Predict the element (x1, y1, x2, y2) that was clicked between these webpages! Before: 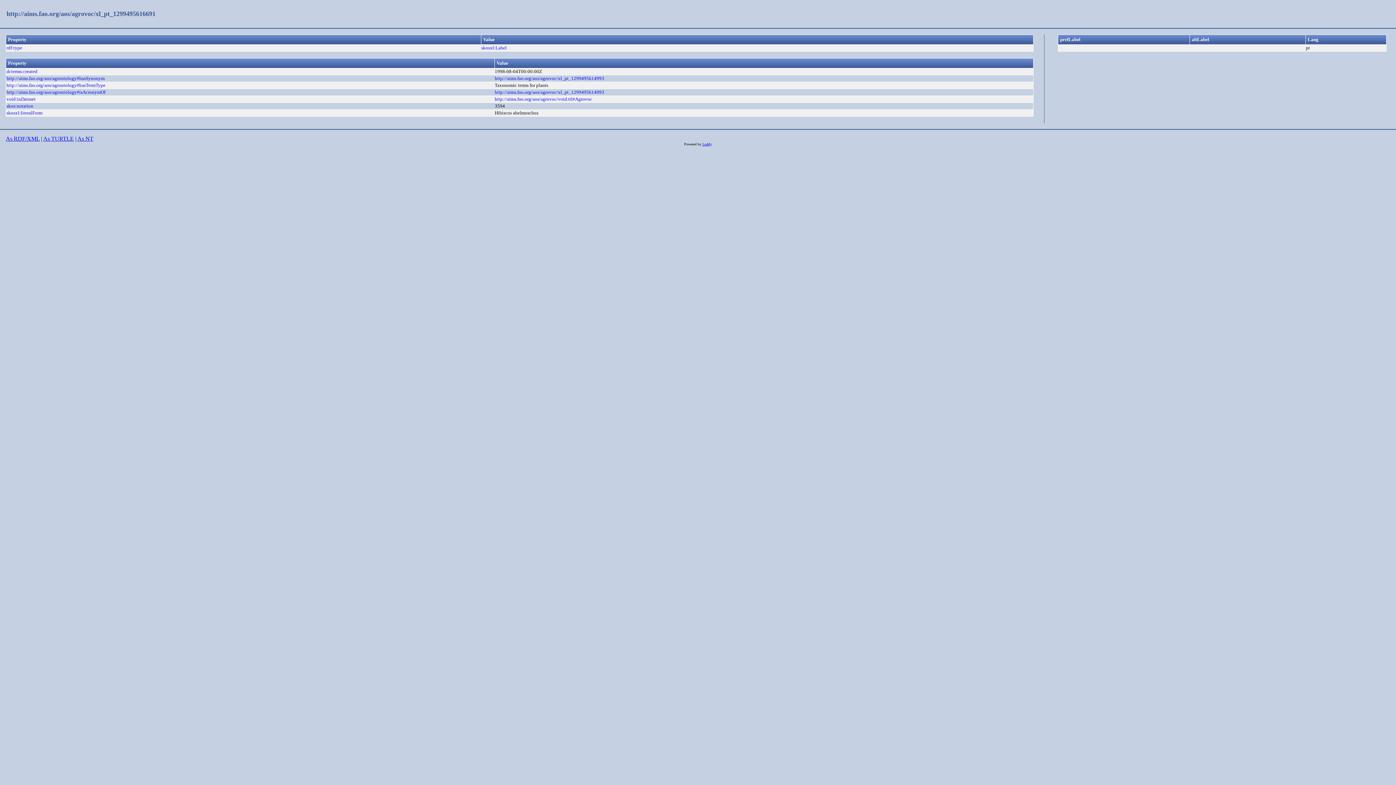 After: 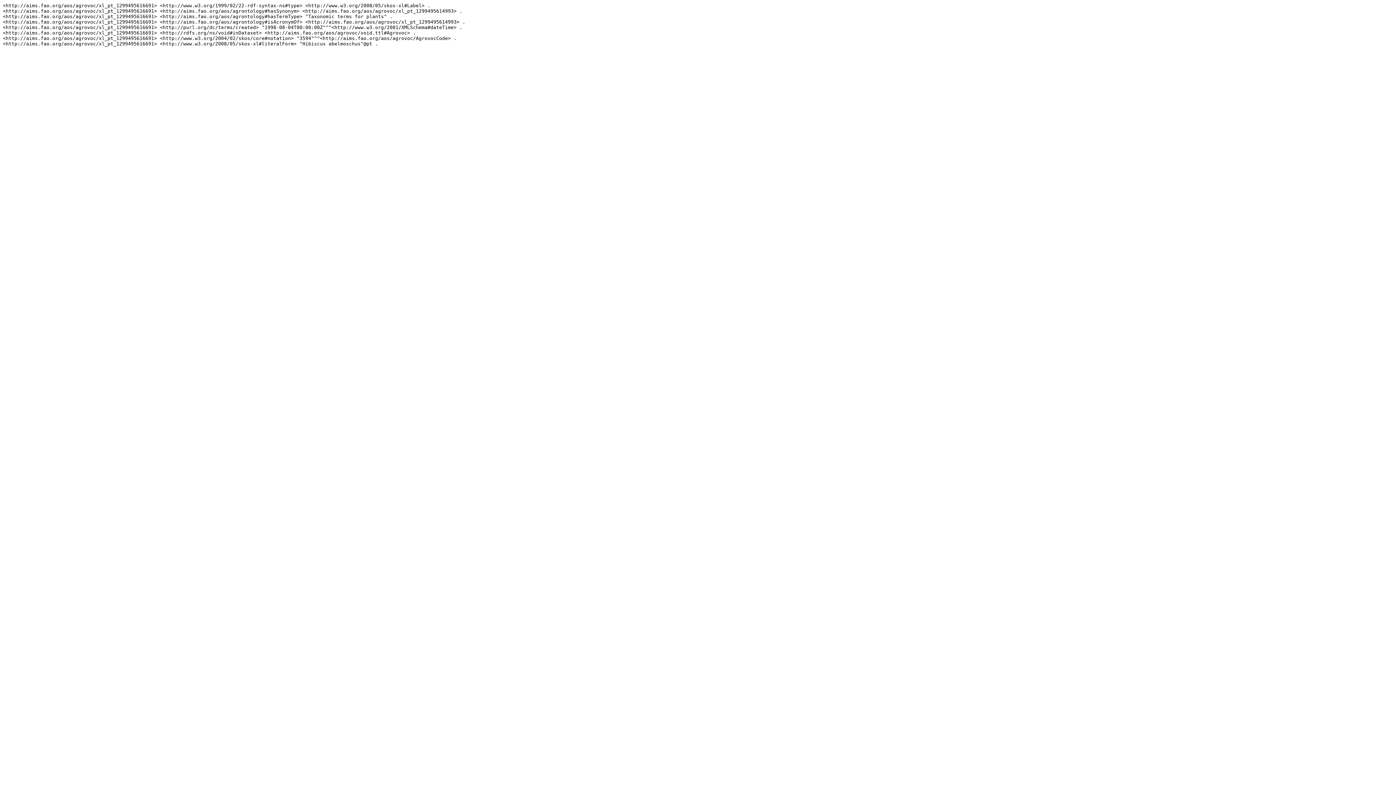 Action: bbox: (77, 135, 93, 141) label: As NT